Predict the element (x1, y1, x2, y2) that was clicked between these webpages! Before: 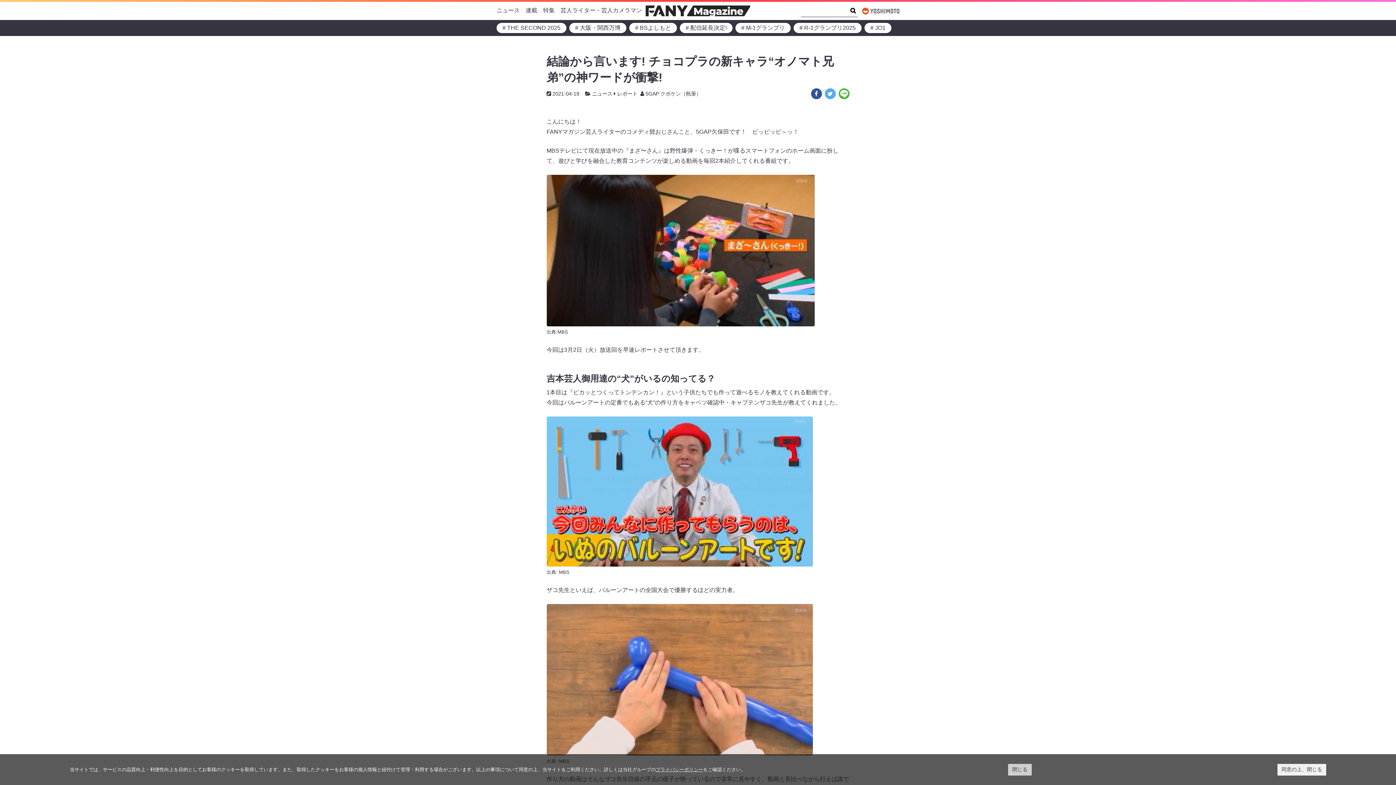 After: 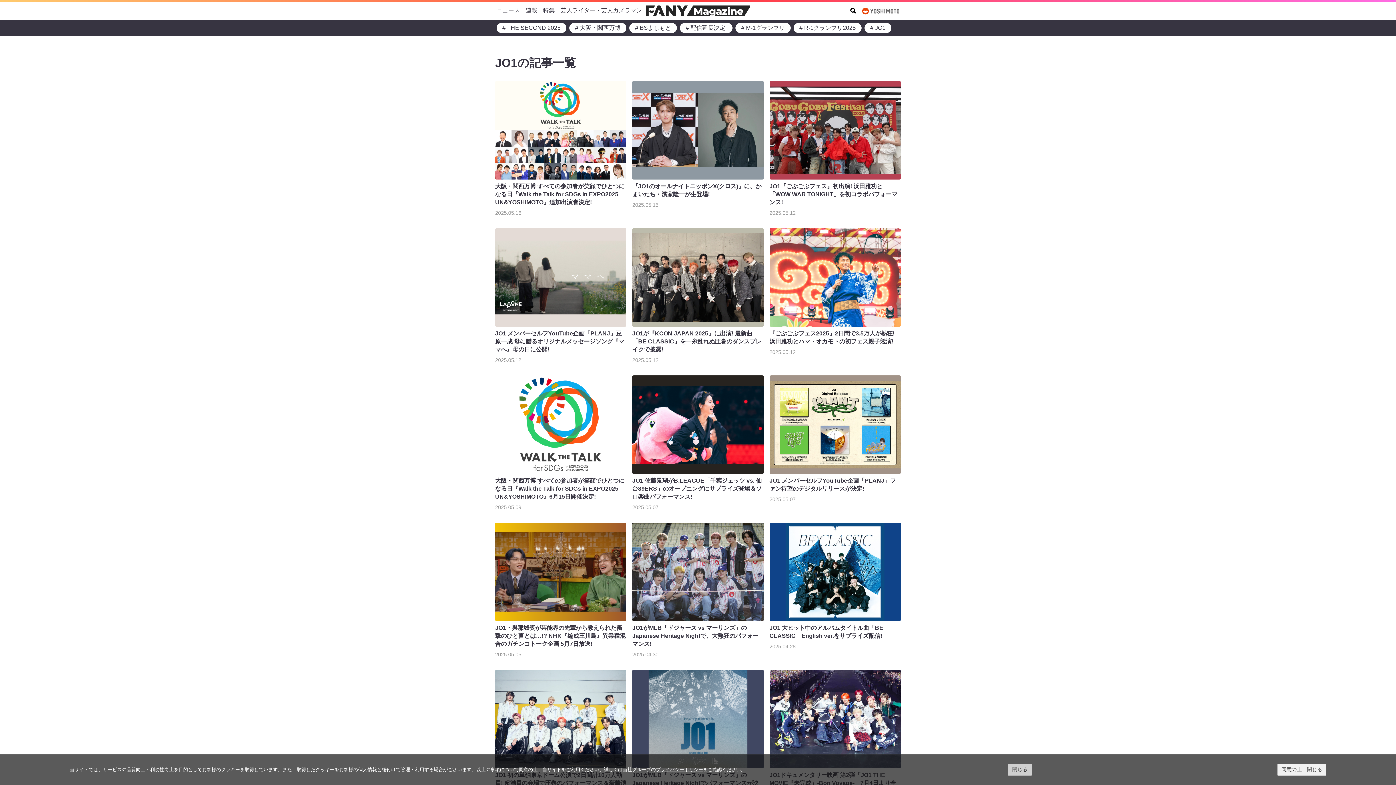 Action: bbox: (864, 22, 891, 33) label: # JO1